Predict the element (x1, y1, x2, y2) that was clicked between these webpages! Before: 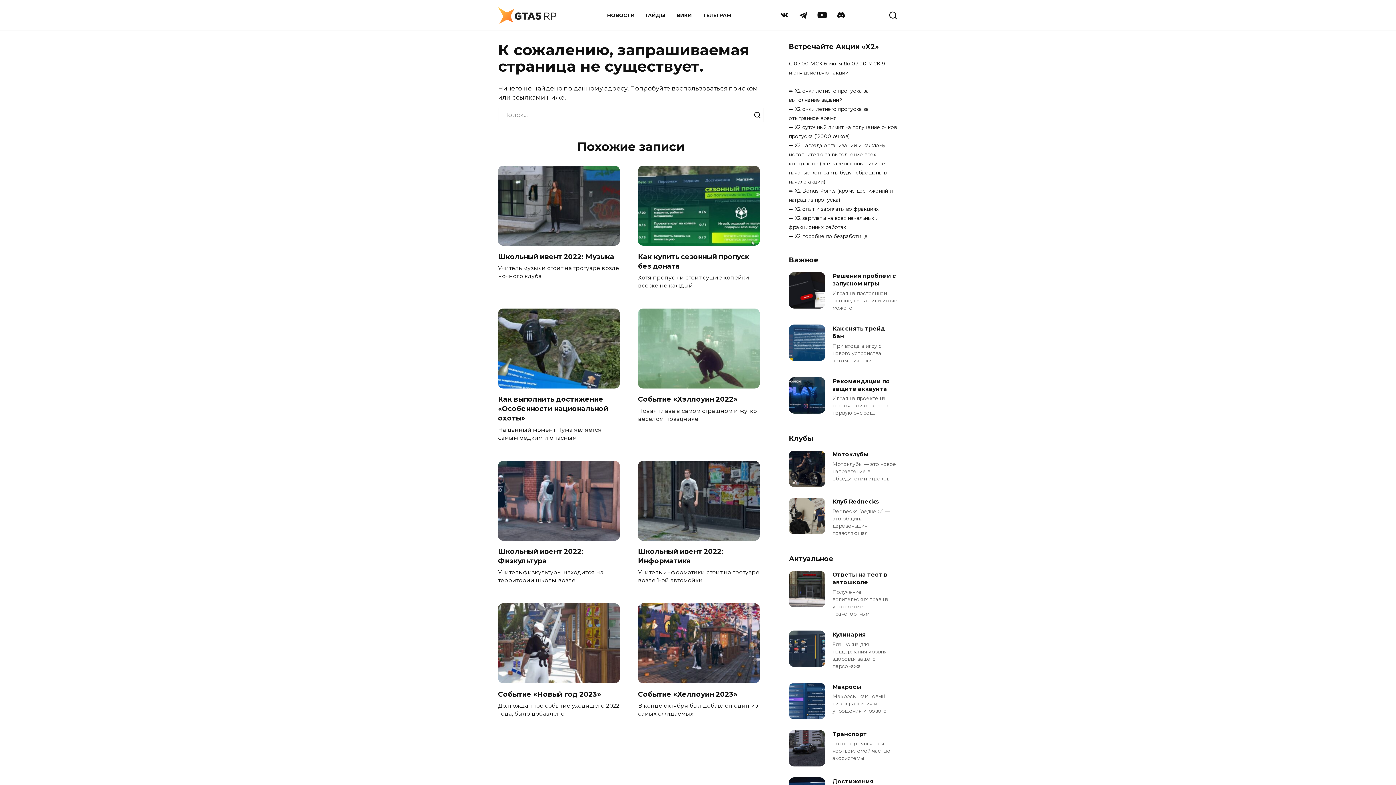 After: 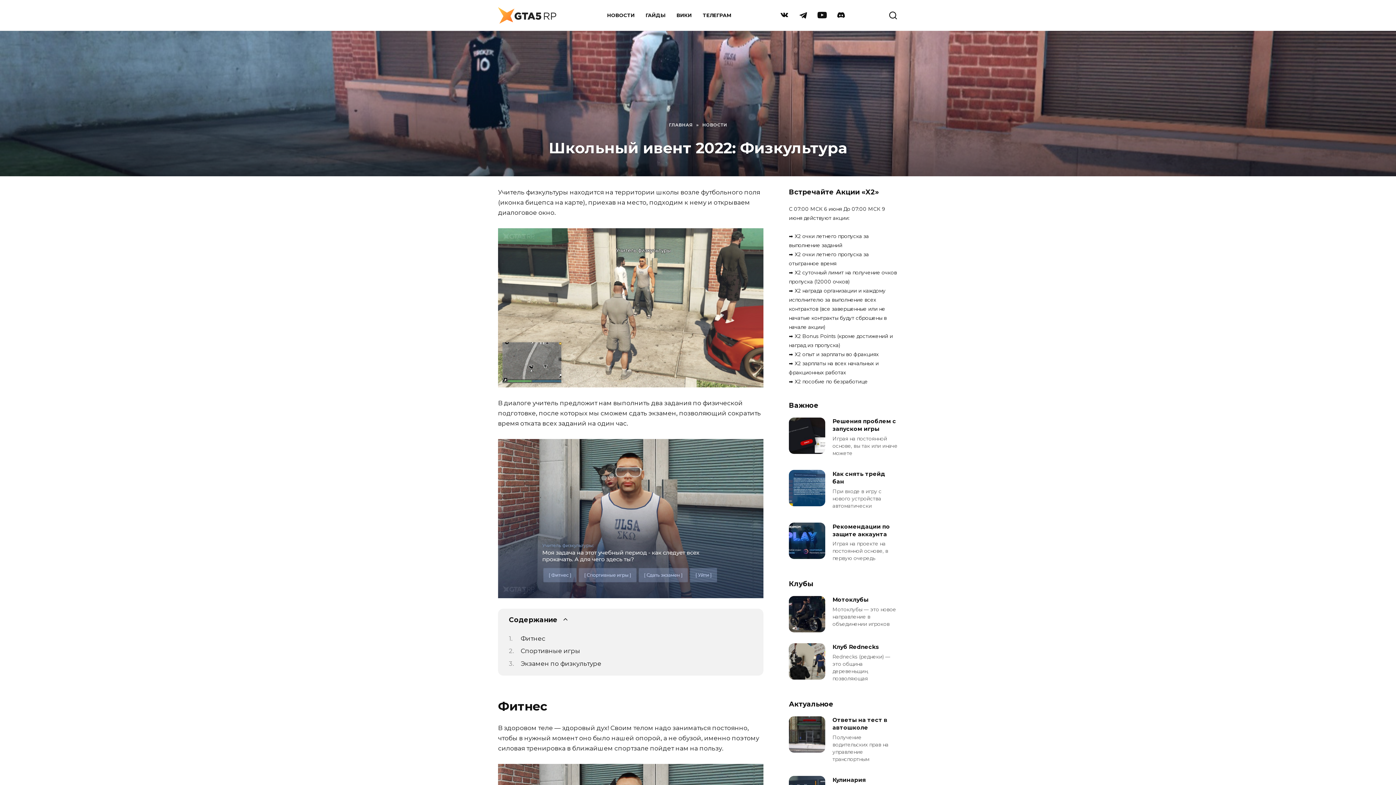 Action: bbox: (498, 532, 620, 539)